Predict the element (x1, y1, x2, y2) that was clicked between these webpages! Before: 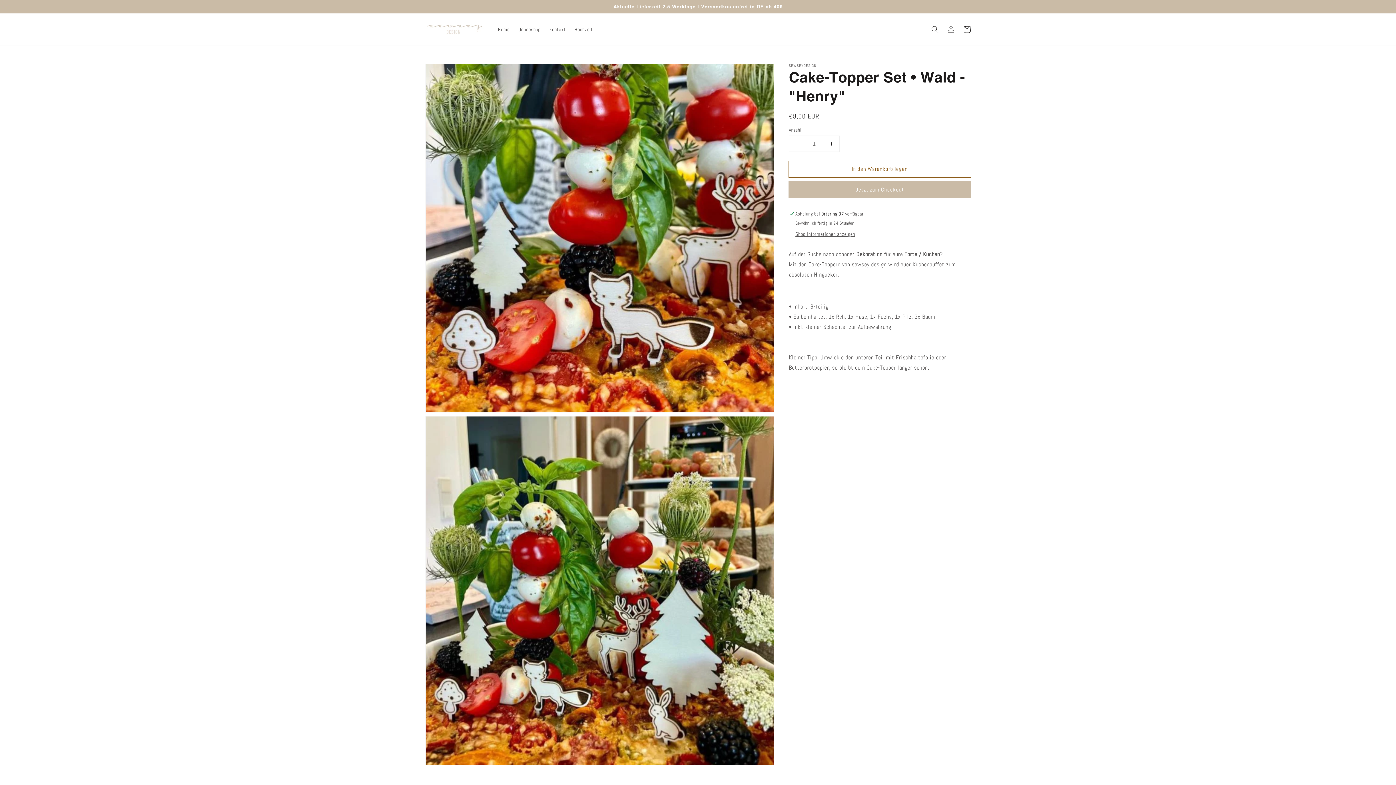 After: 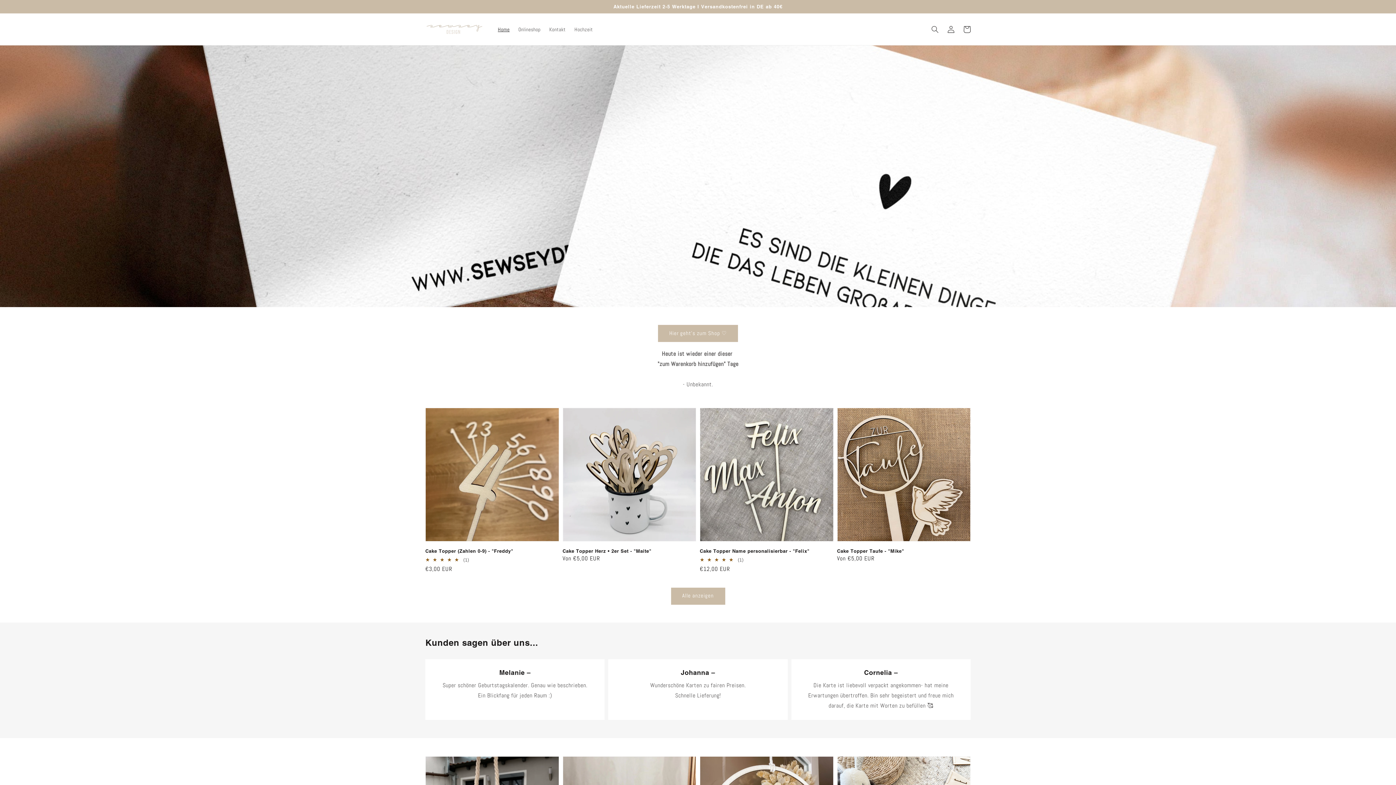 Action: label: Home bbox: (493, 21, 514, 36)